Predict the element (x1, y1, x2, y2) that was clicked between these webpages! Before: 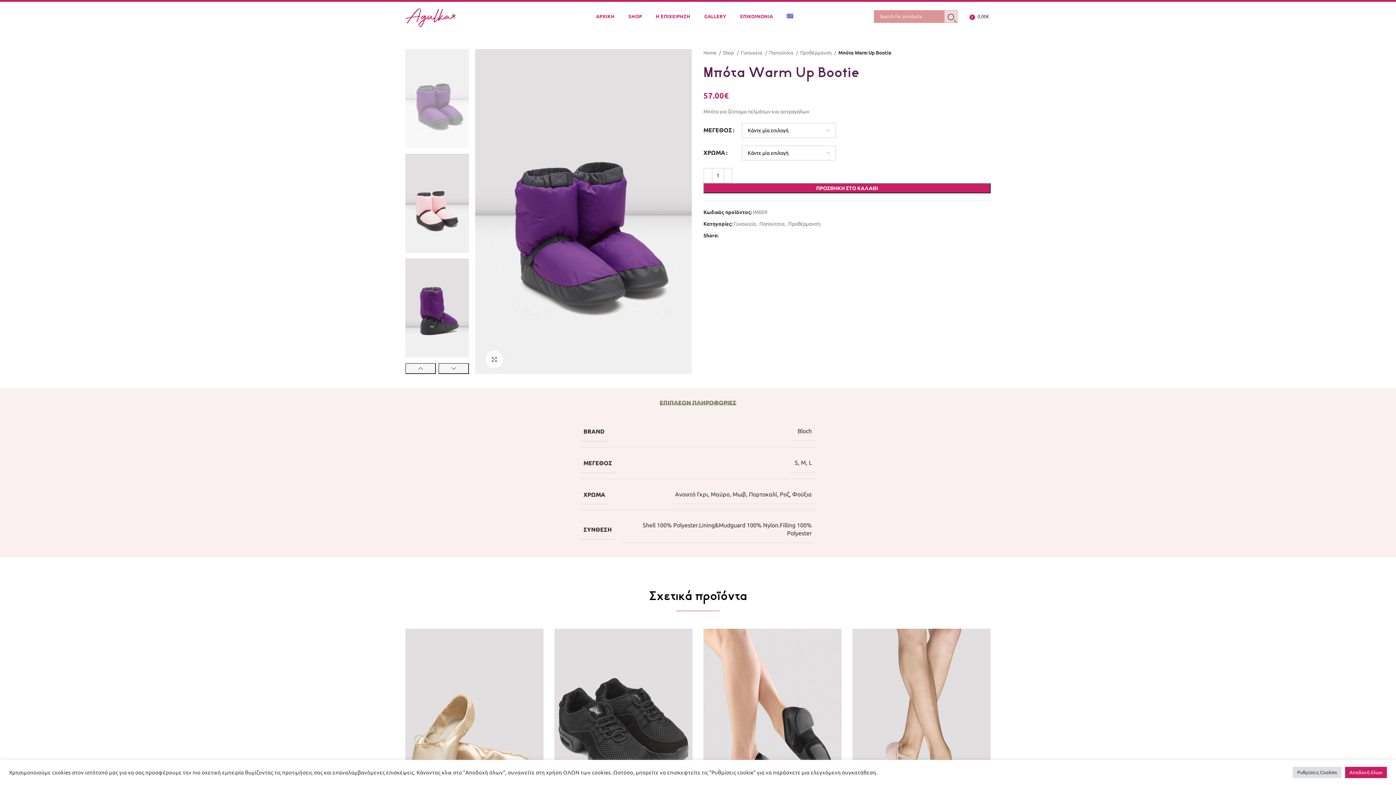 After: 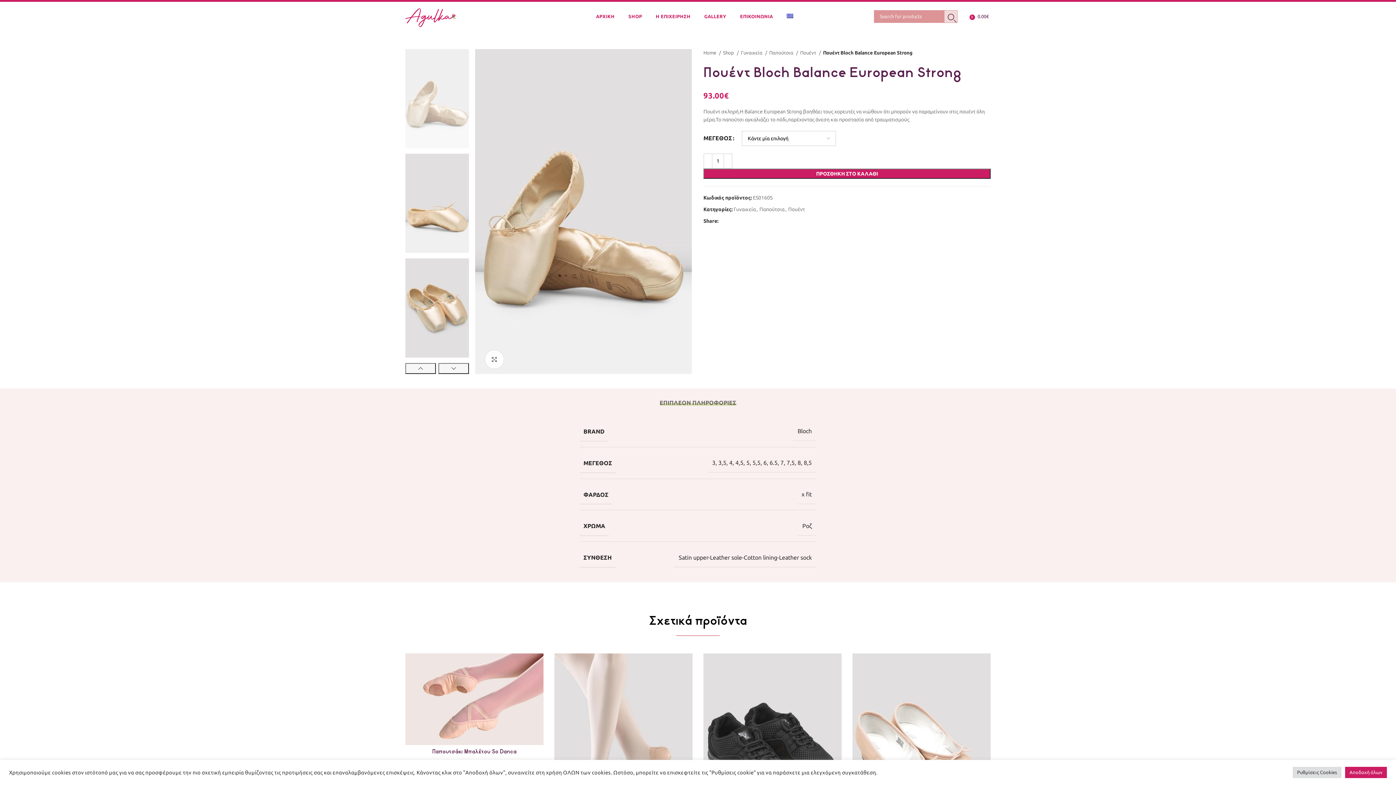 Action: bbox: (405, 629, 543, 836)